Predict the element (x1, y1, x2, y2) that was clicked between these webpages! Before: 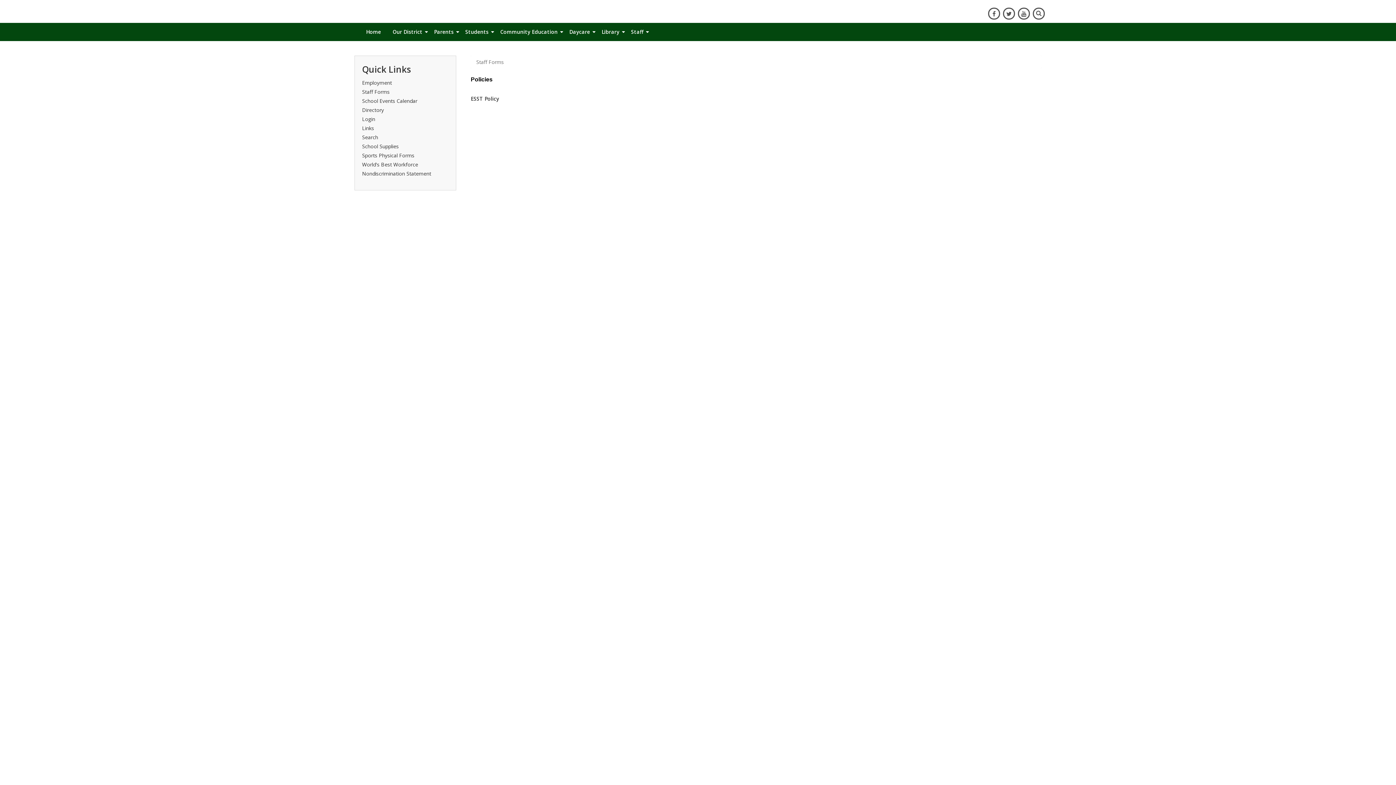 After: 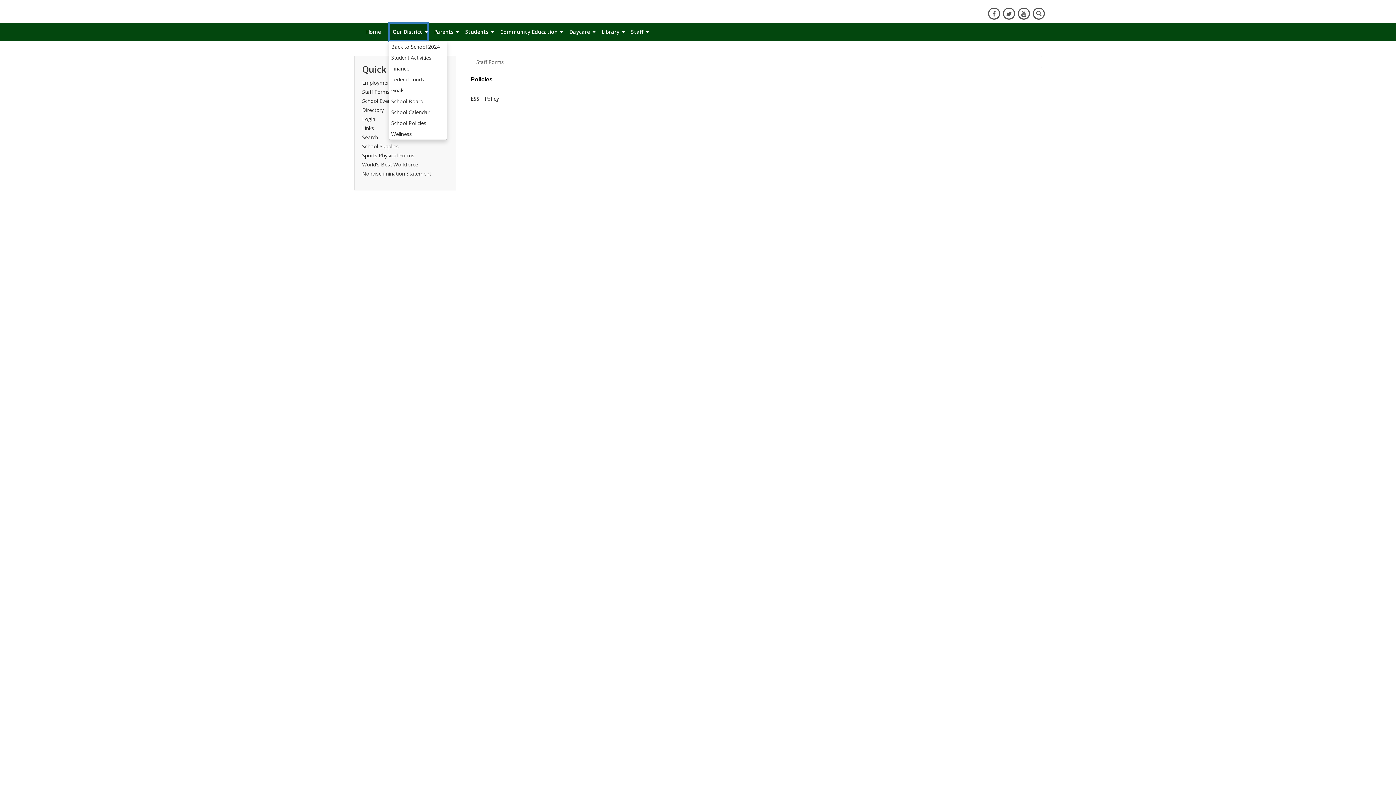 Action: label: Our District bbox: (389, 22, 428, 41)